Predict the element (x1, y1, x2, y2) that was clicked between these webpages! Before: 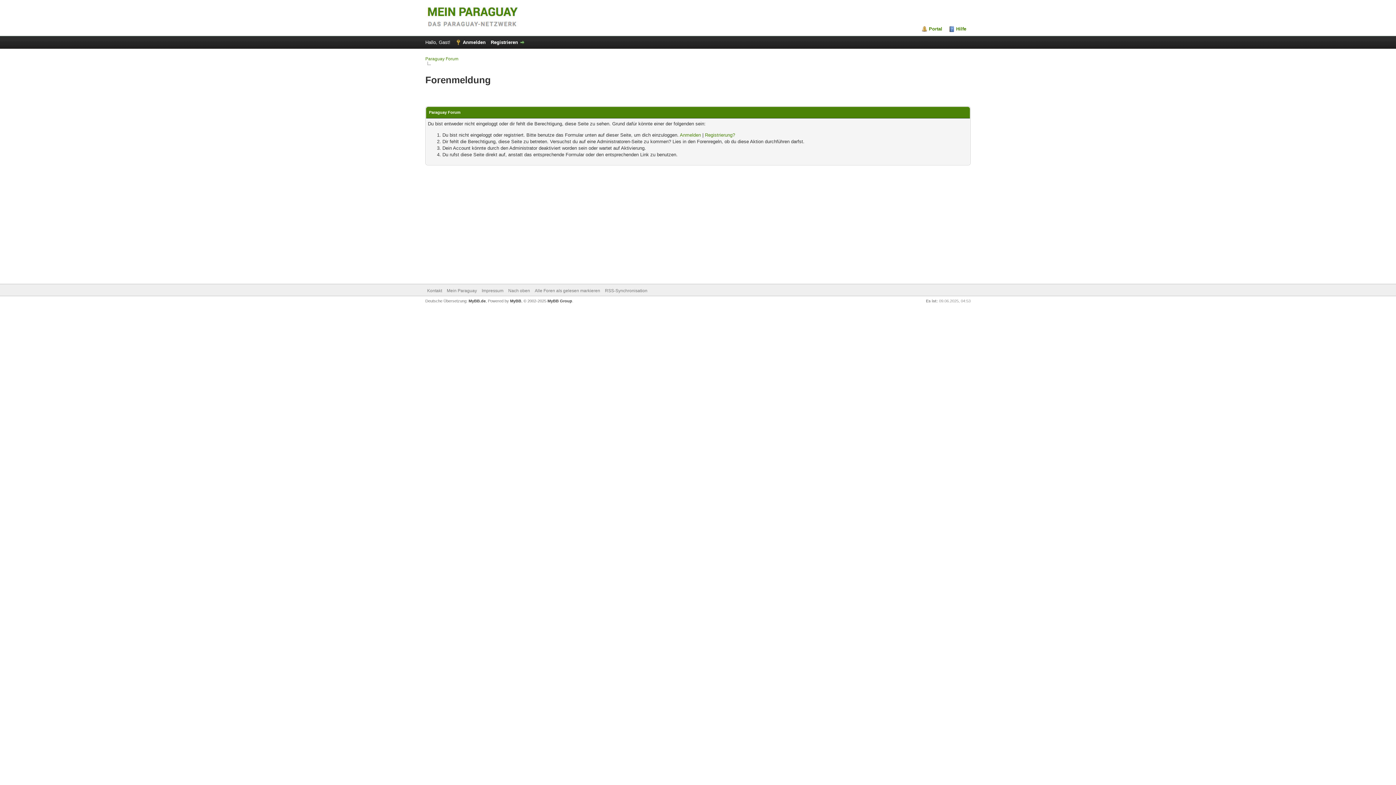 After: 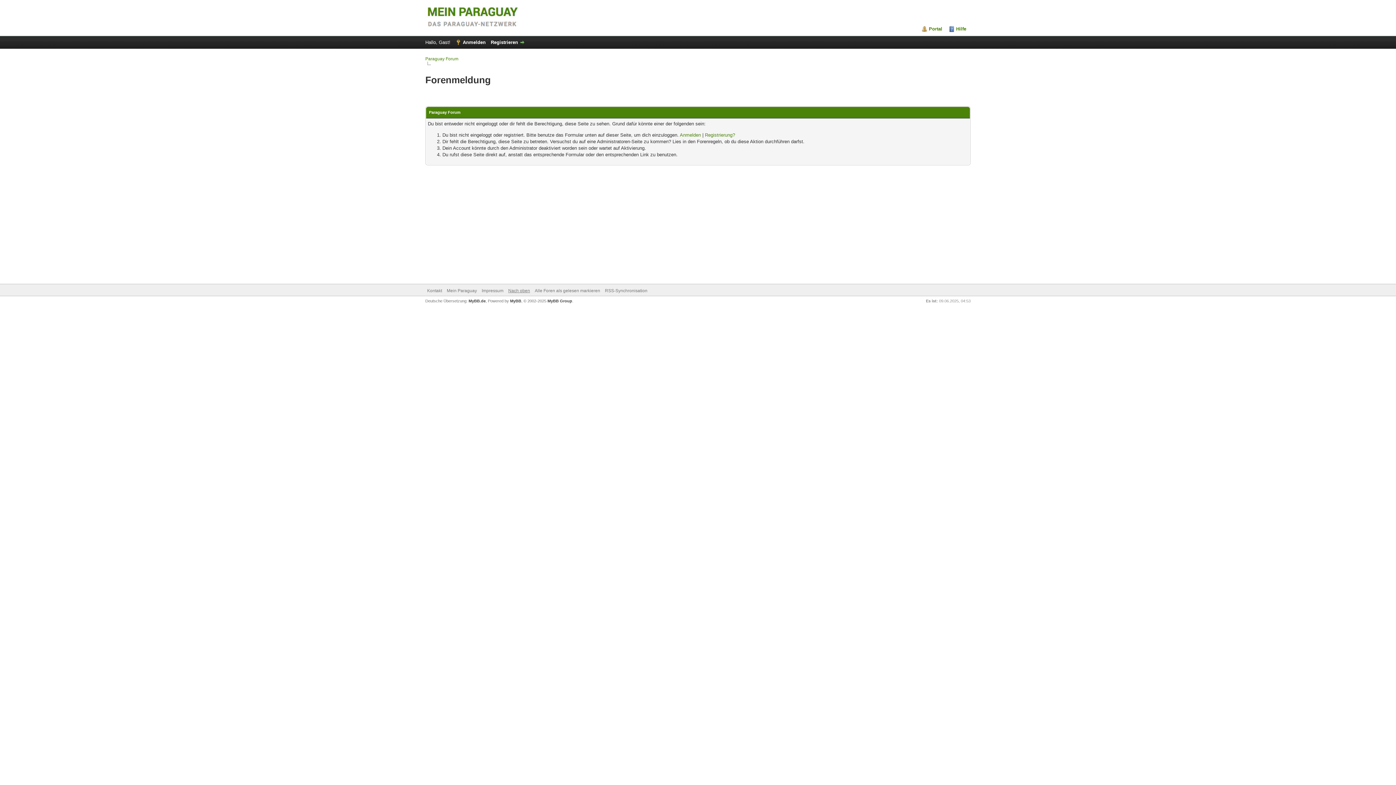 Action: label: Nach oben bbox: (508, 288, 530, 293)